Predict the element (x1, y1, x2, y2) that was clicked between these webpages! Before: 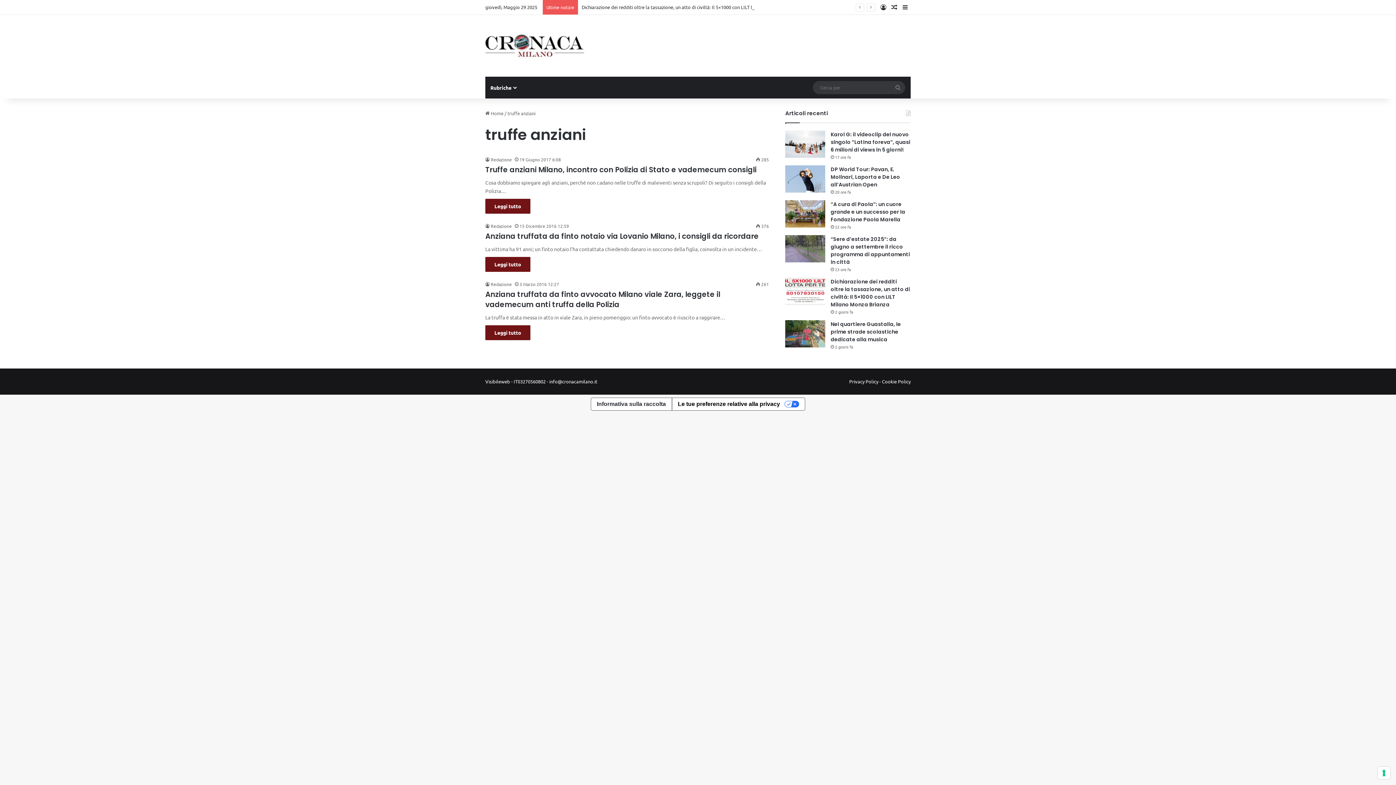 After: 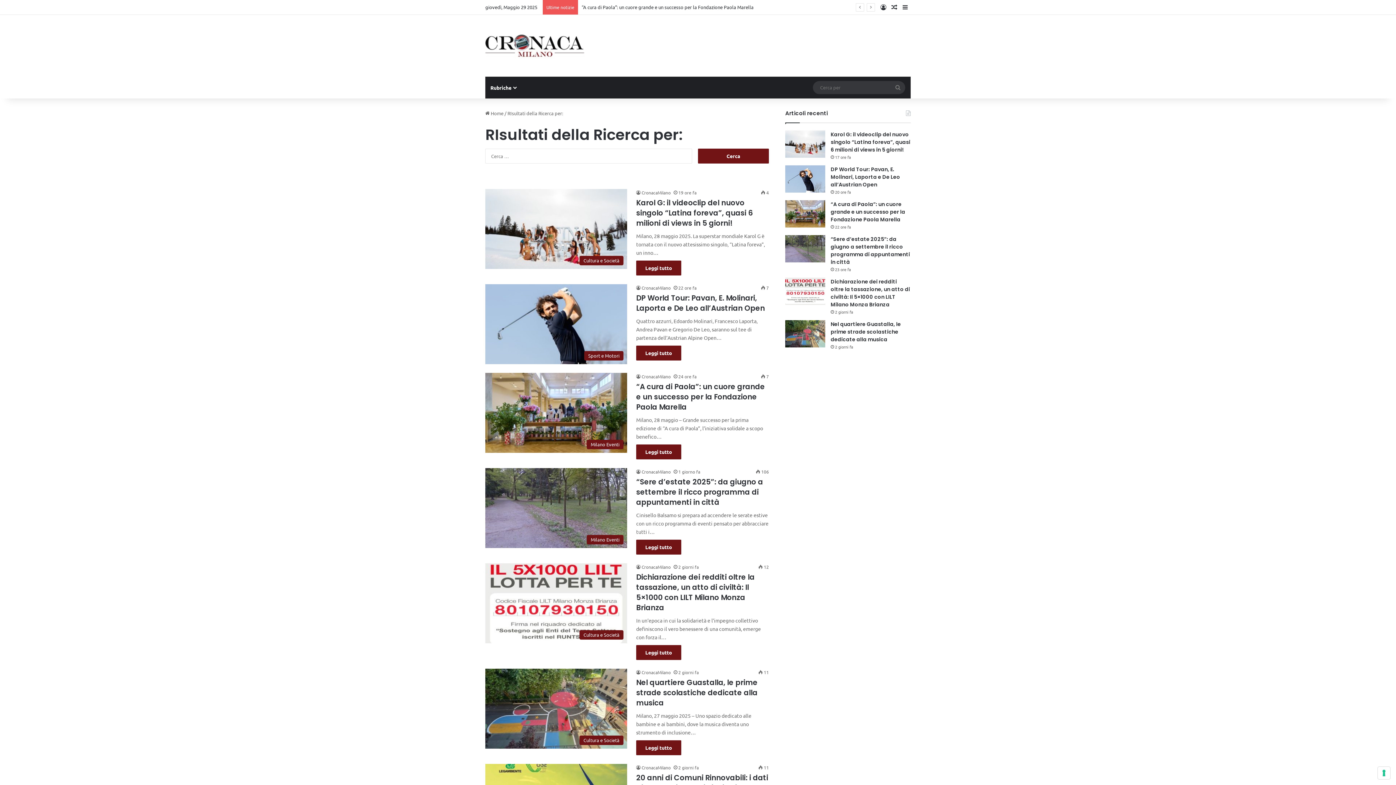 Action: bbox: (890, 81, 905, 94) label: Cerca per